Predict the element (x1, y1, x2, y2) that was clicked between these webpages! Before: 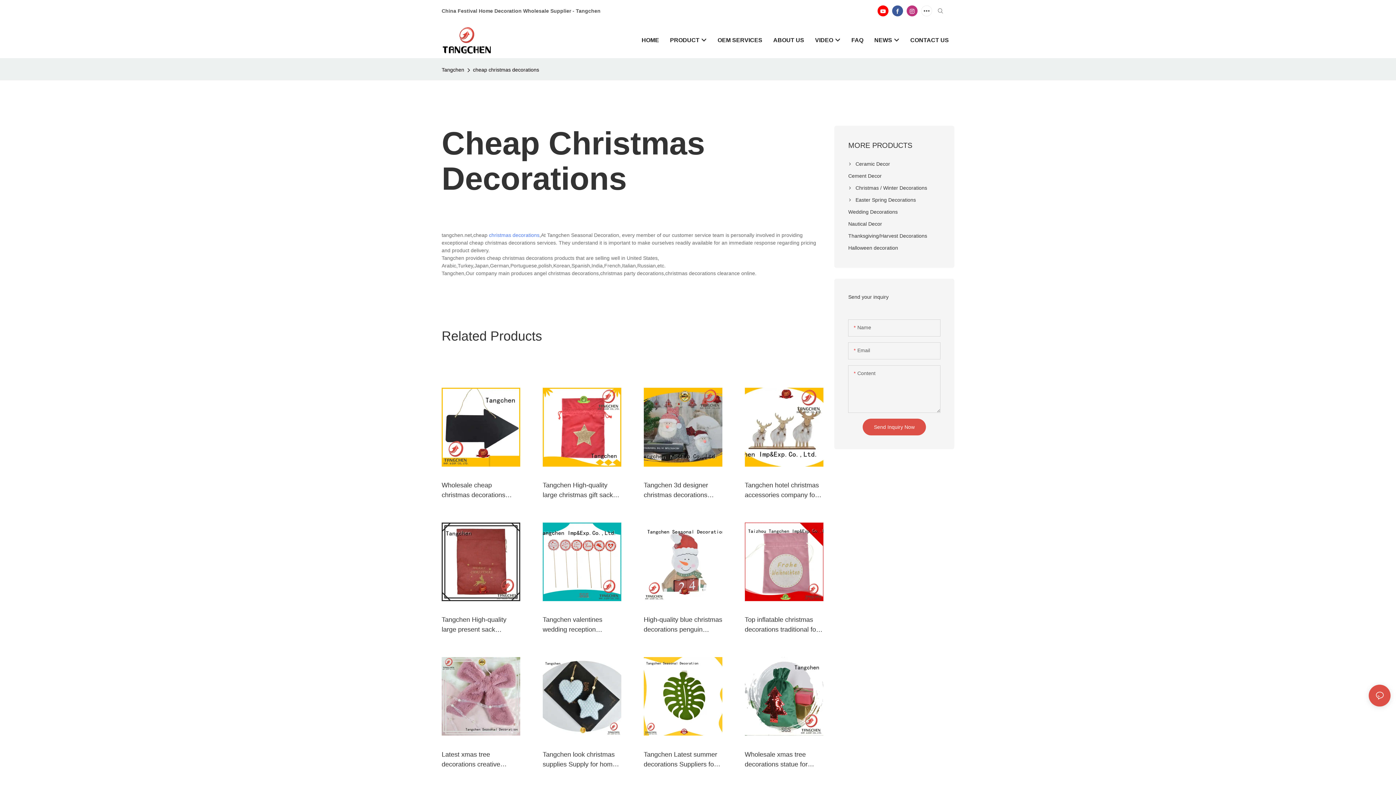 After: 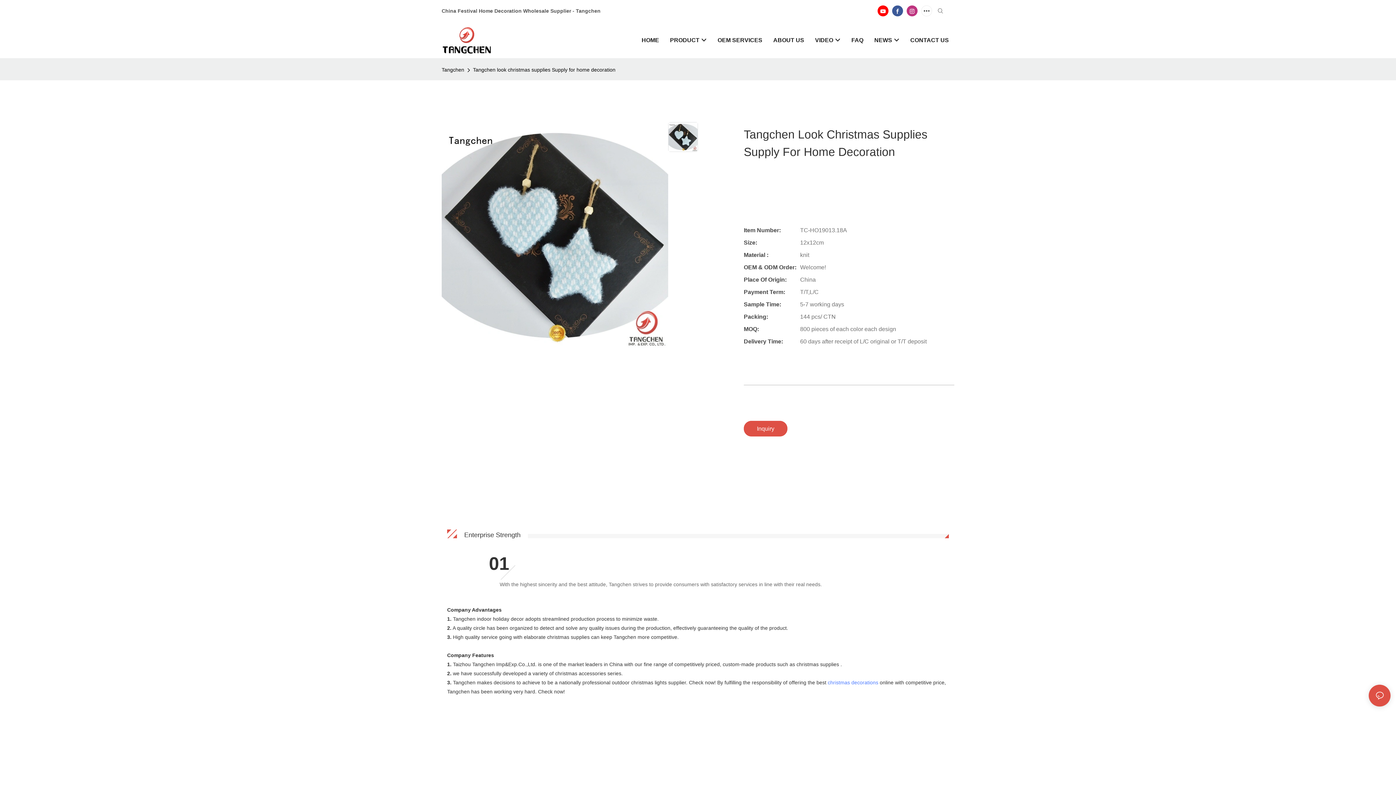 Action: bbox: (542, 521, 621, 532)